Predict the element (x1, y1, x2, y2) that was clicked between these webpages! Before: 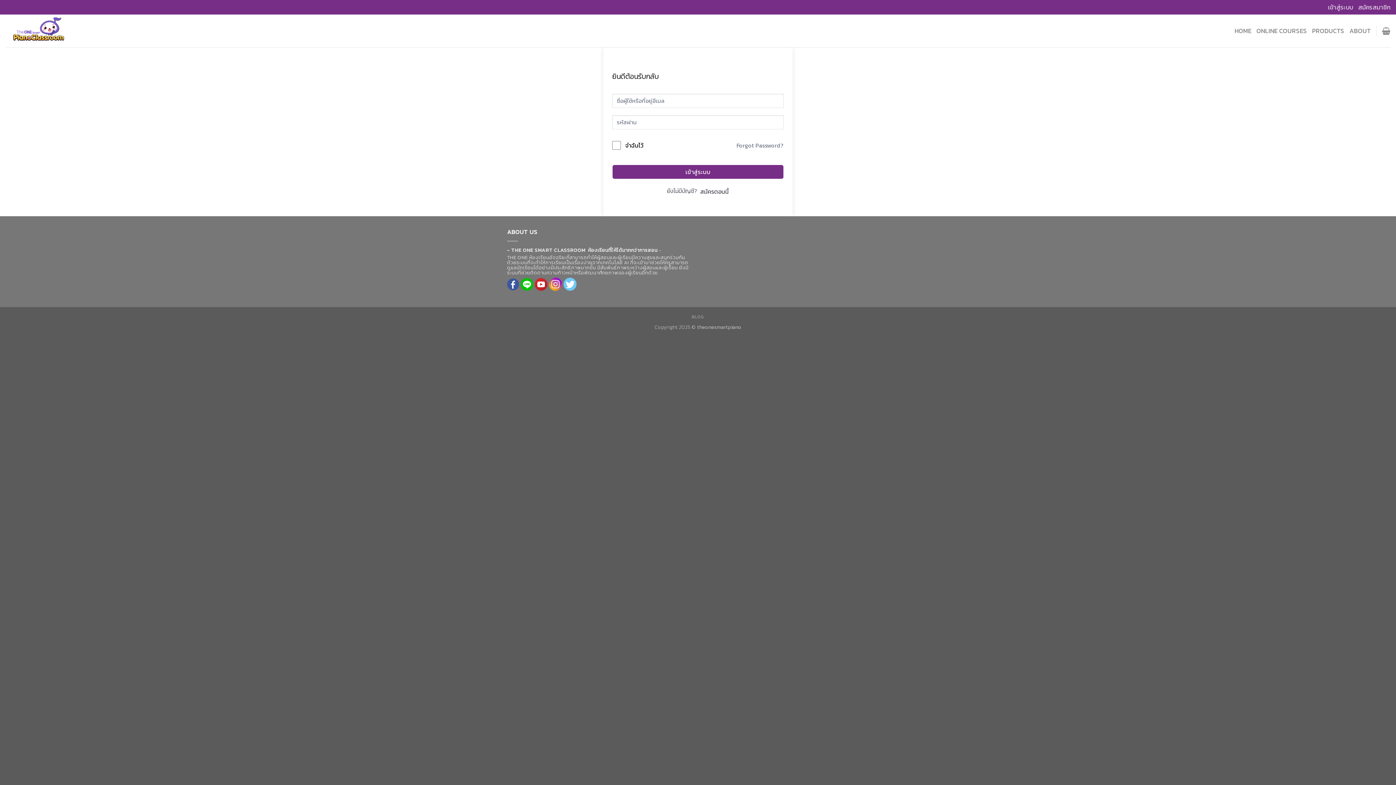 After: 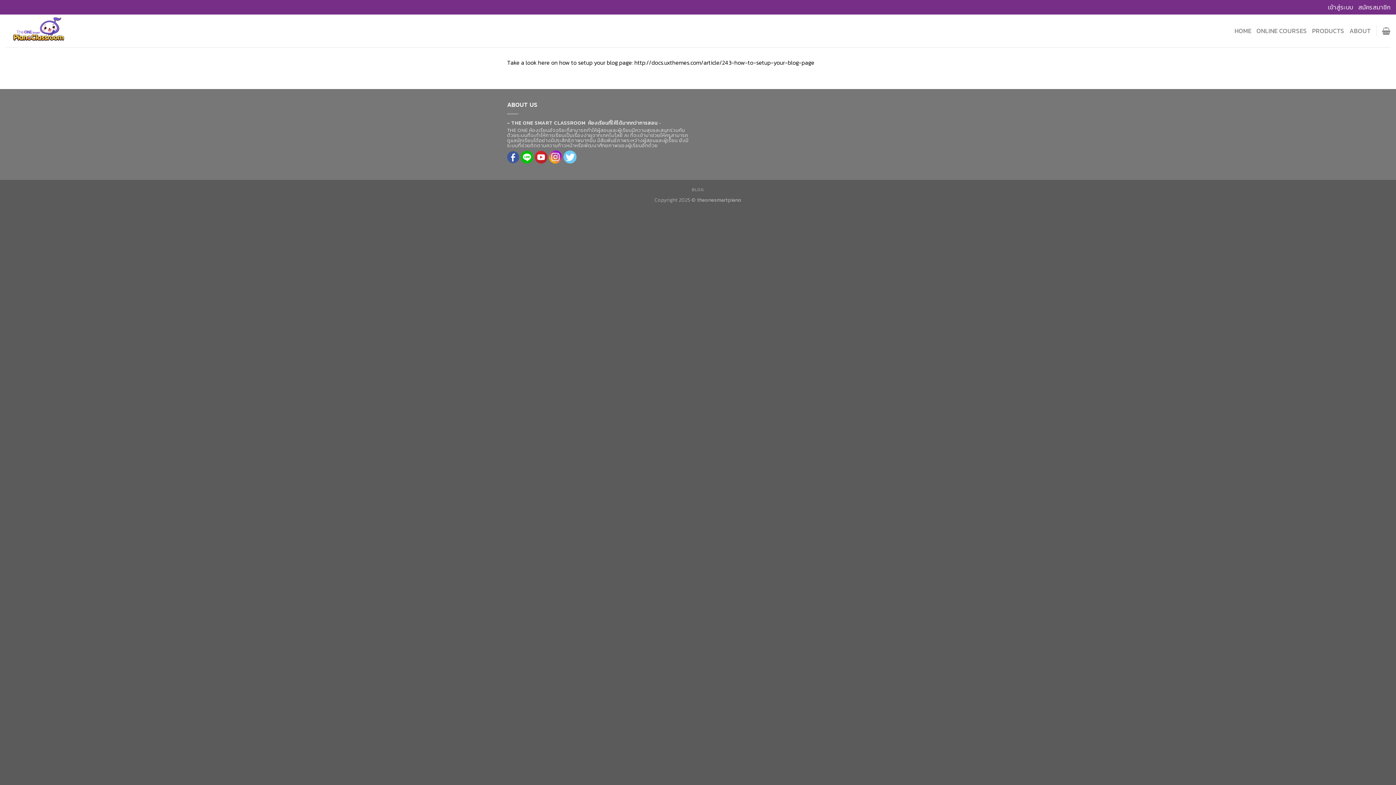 Action: label: BLOG bbox: (691, 313, 704, 320)